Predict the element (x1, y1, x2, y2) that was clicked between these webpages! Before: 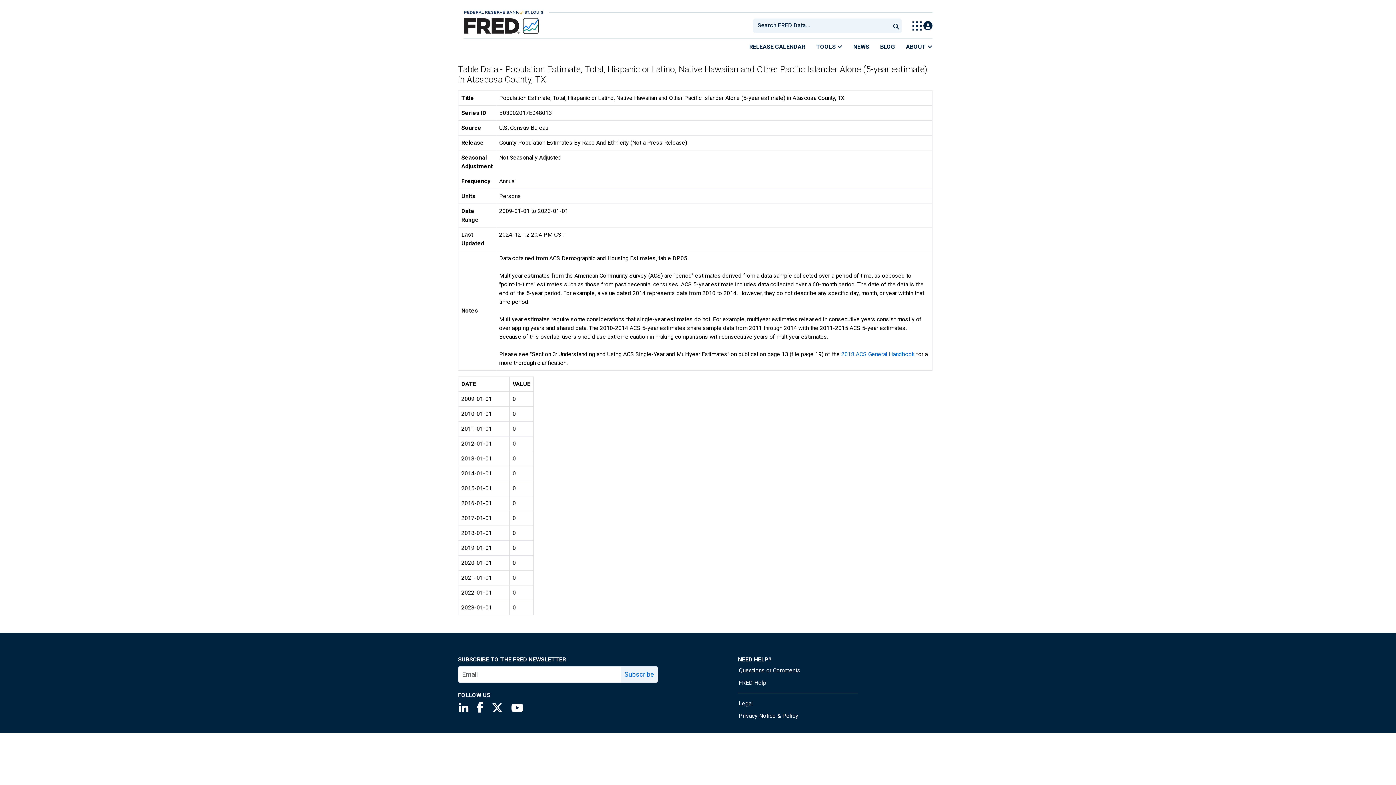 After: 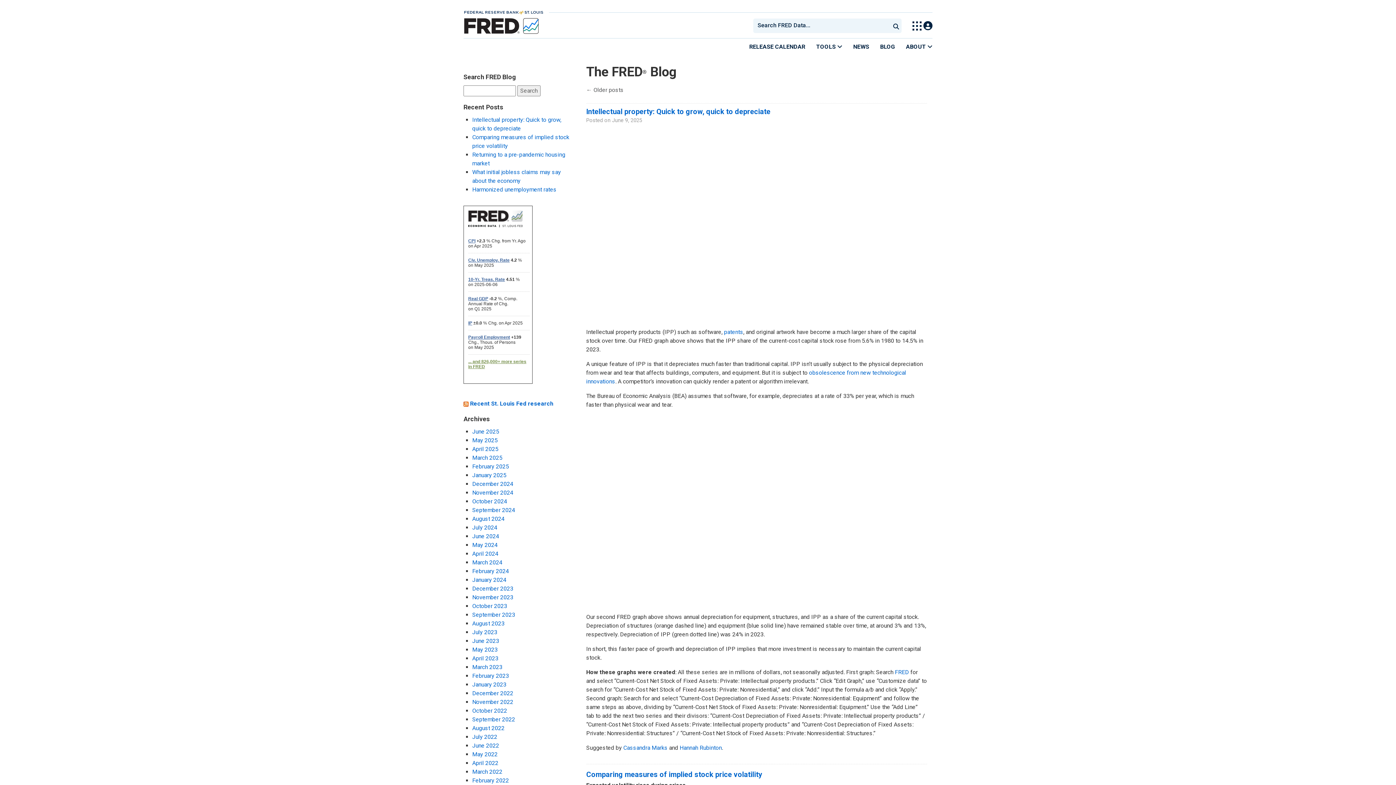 Action: bbox: (874, 38, 900, 54) label: BLOG